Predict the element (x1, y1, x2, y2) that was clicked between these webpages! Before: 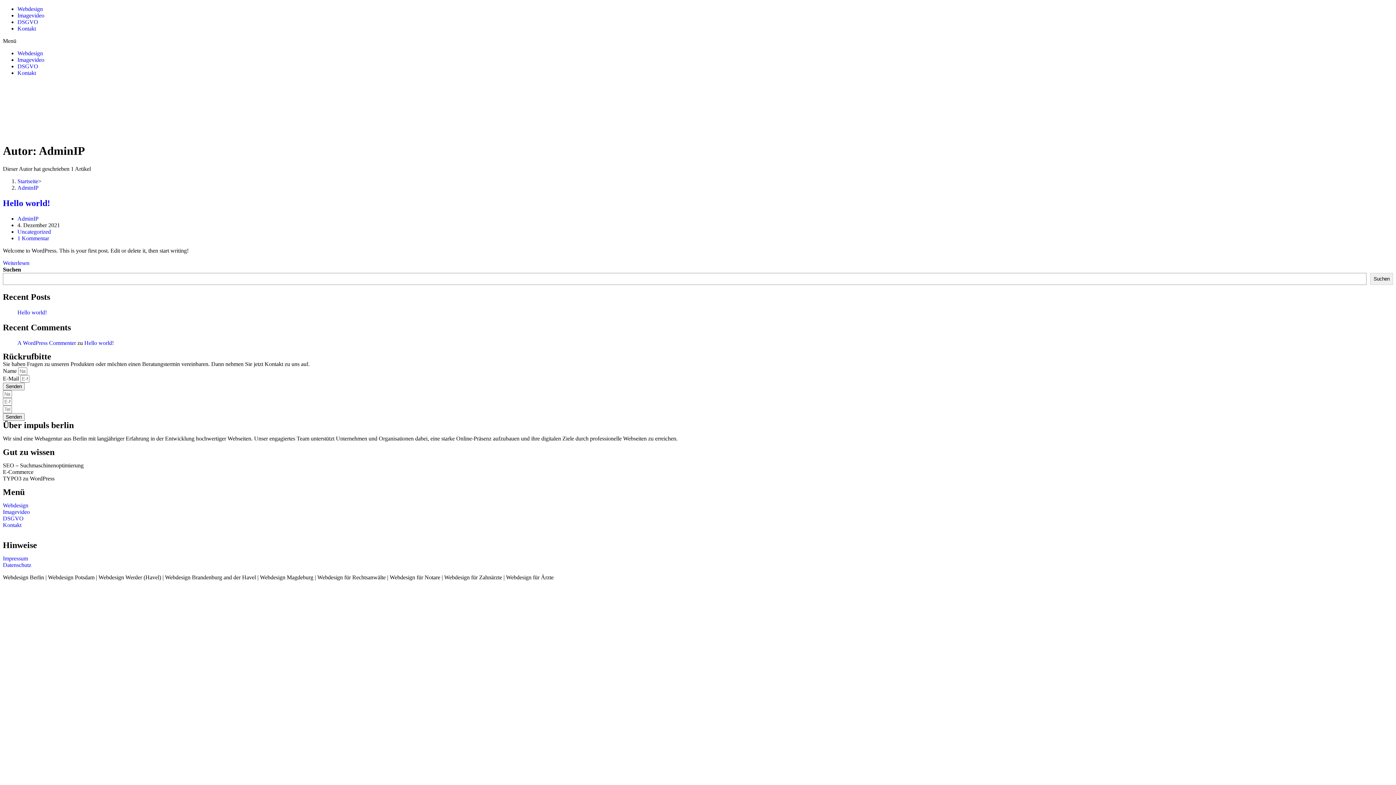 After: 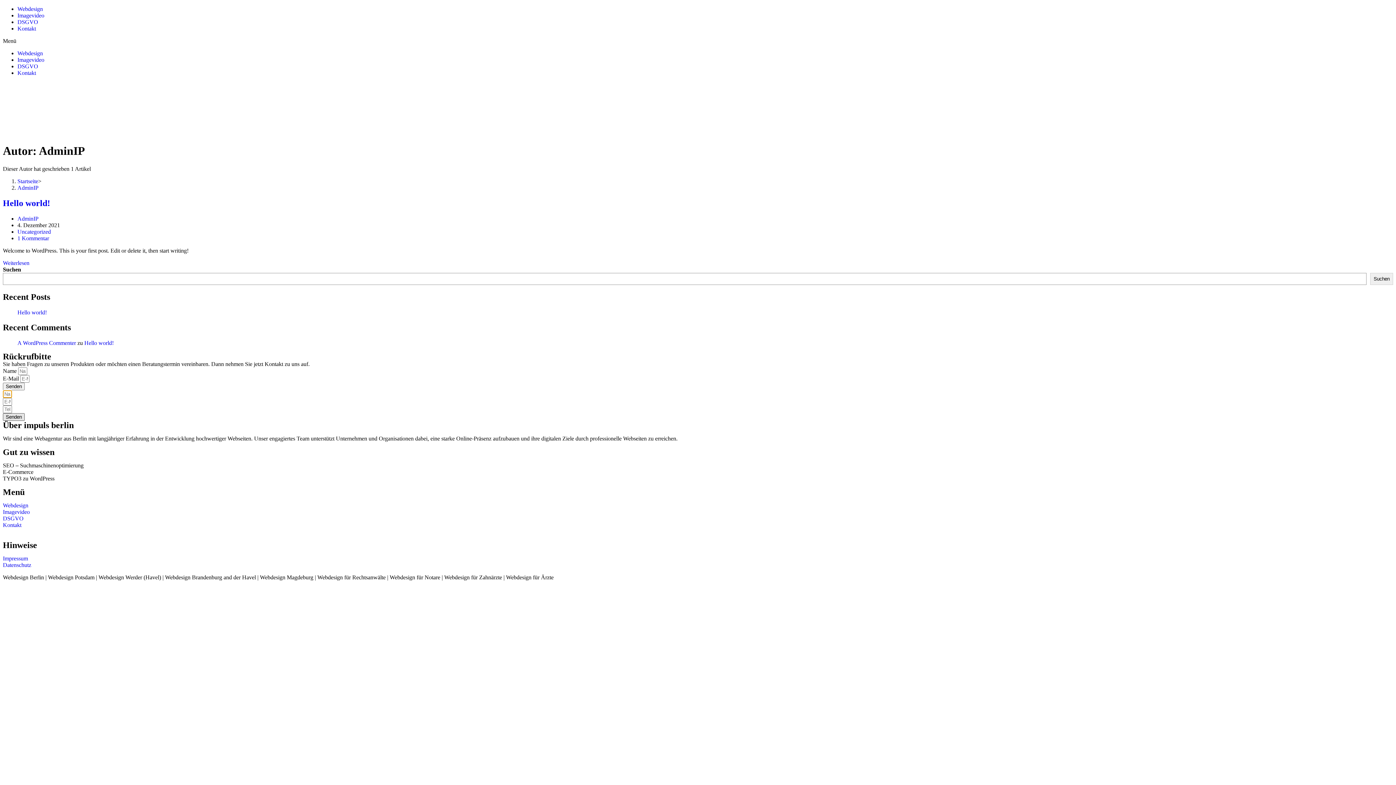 Action: label: Senden bbox: (2, 413, 24, 421)